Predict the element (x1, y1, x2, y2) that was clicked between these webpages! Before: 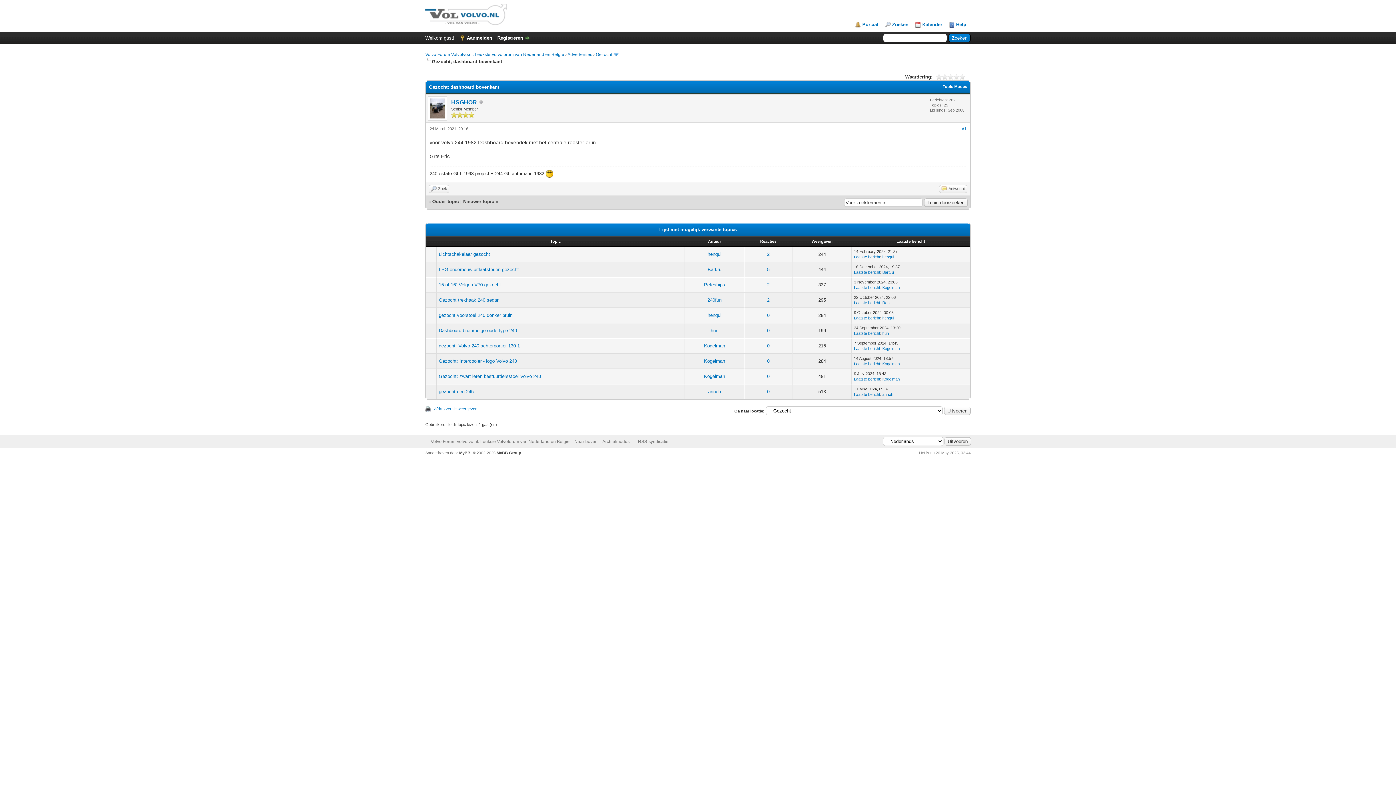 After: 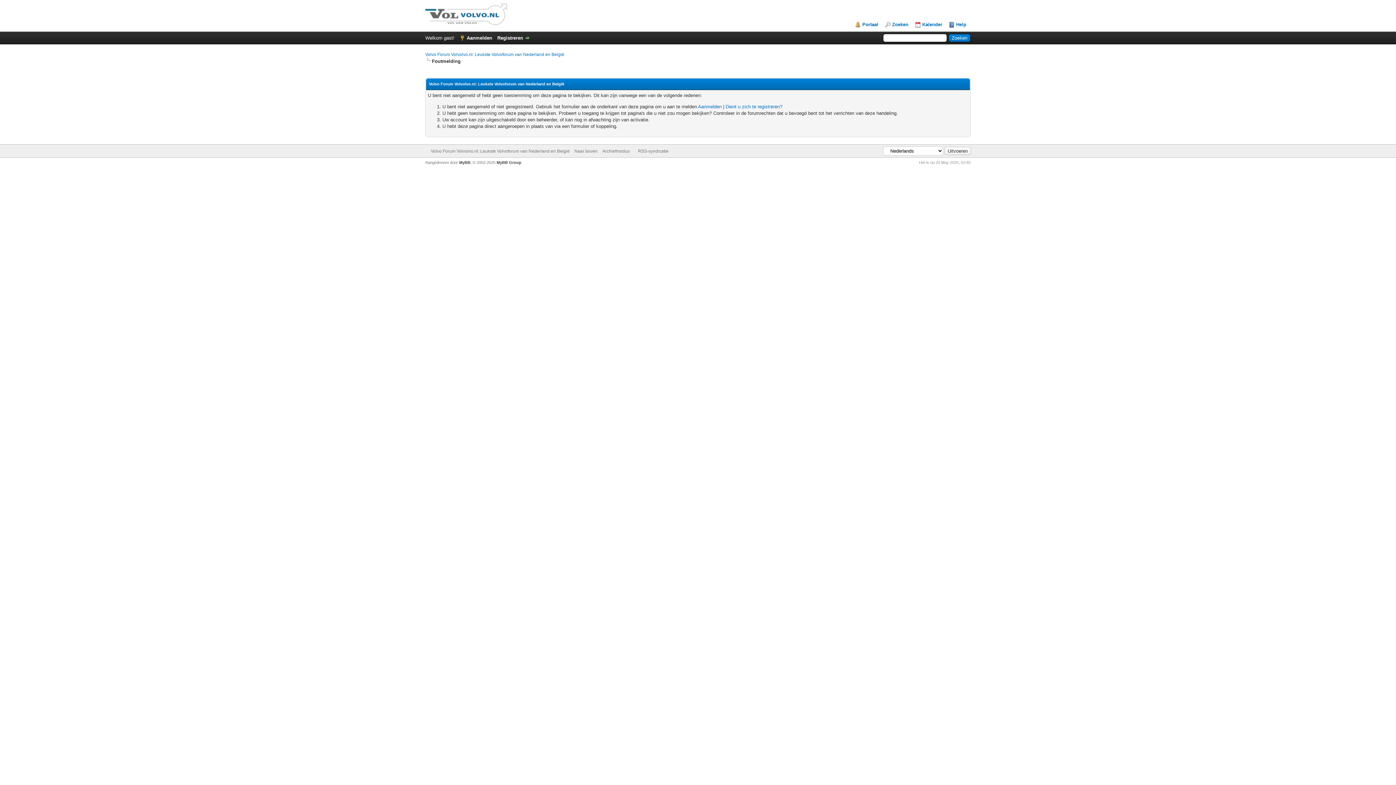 Action: label: 240fun bbox: (707, 297, 721, 302)